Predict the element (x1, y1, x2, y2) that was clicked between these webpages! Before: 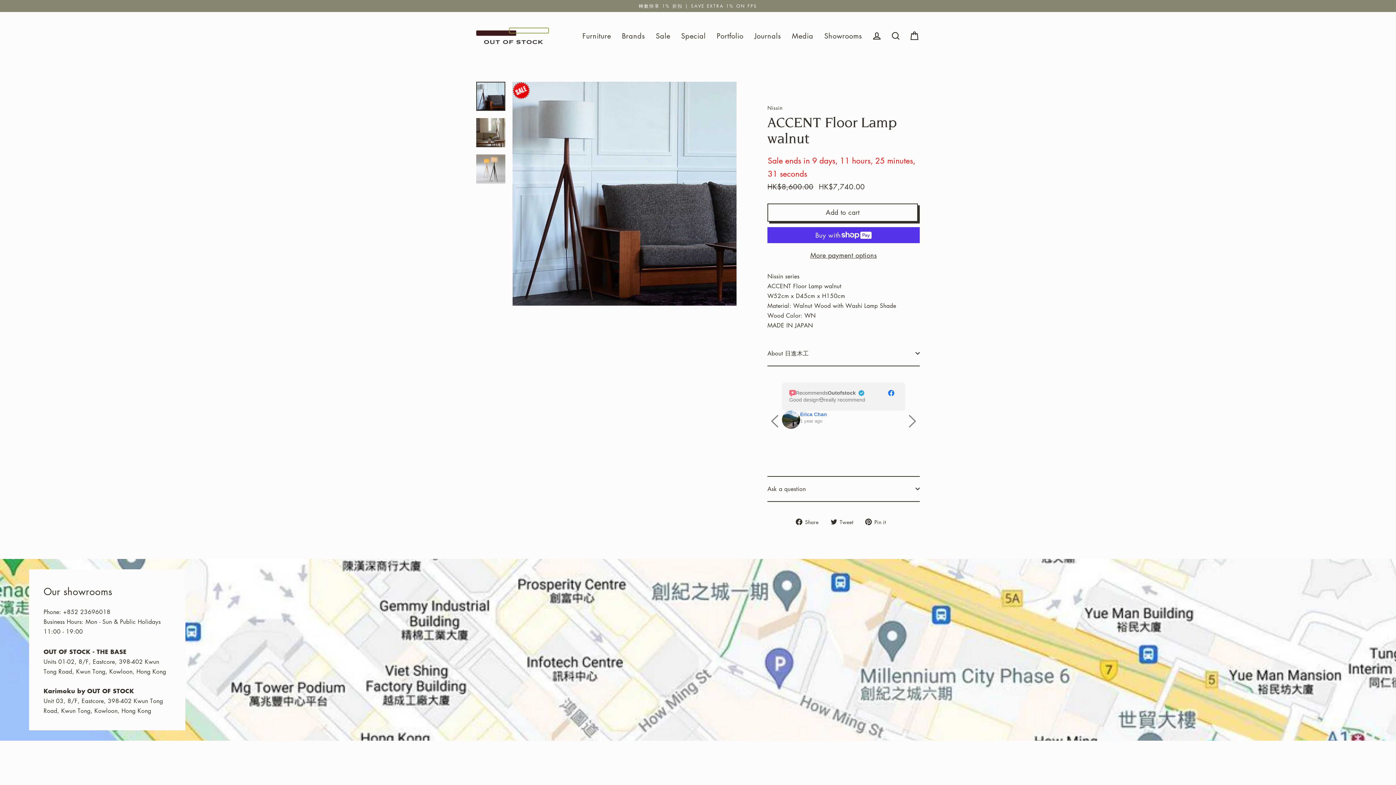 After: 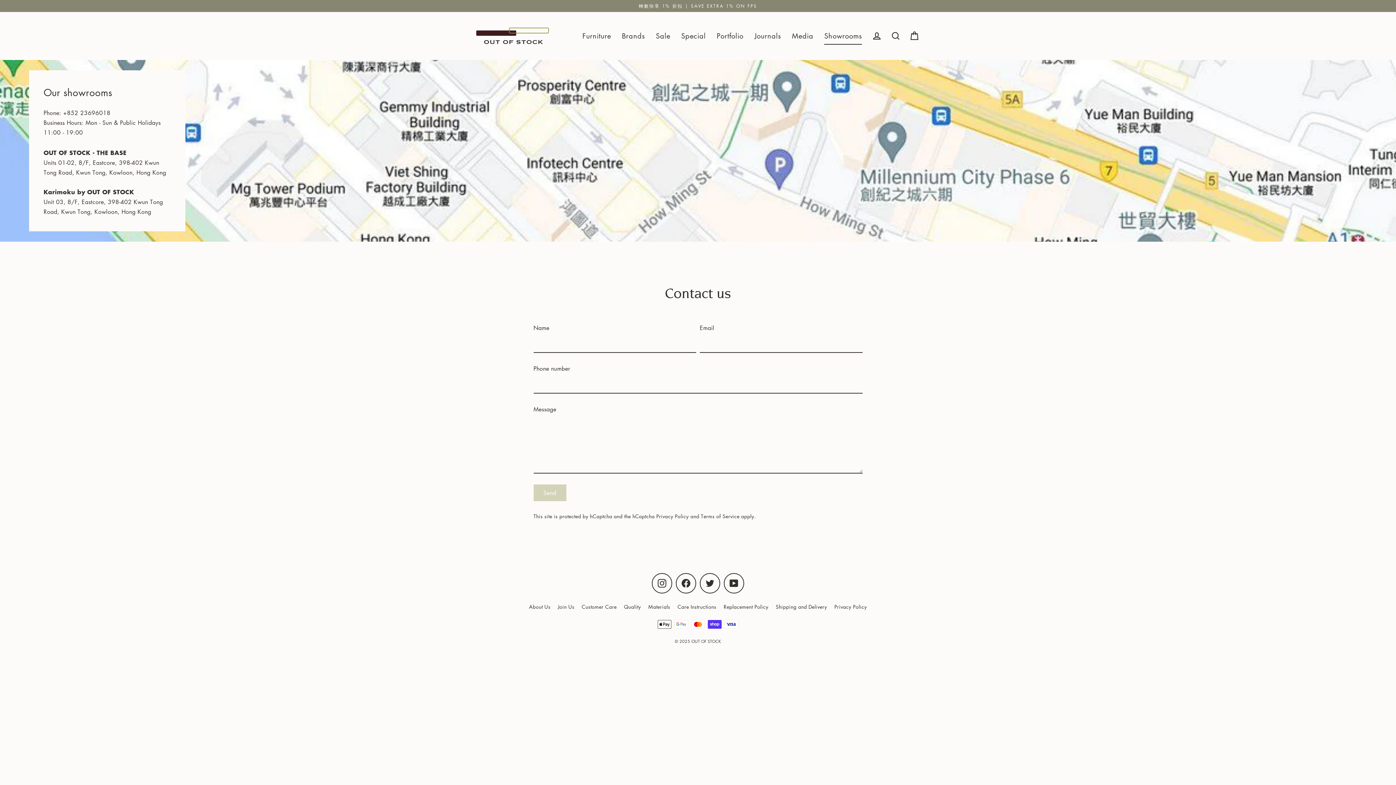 Action: bbox: (819, 27, 867, 44) label: Showrooms